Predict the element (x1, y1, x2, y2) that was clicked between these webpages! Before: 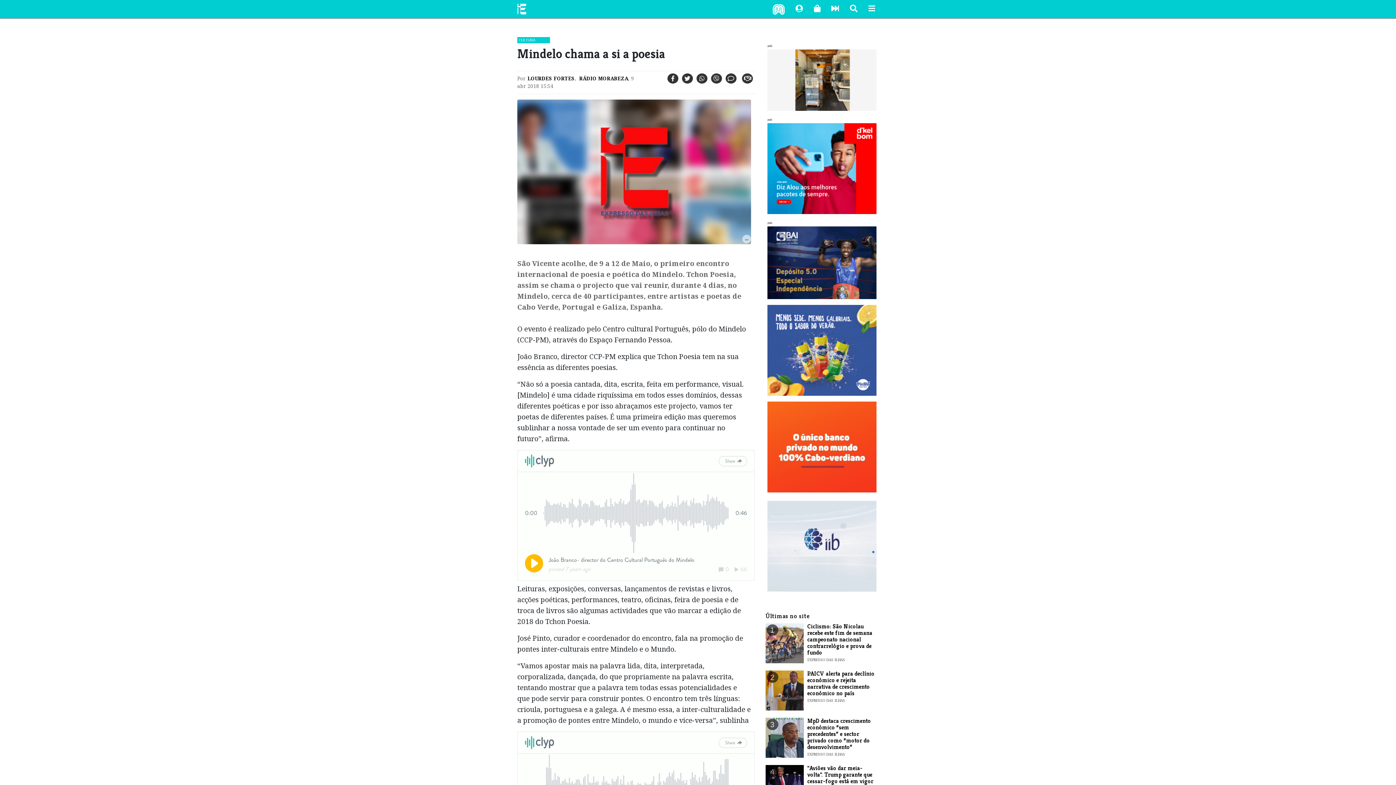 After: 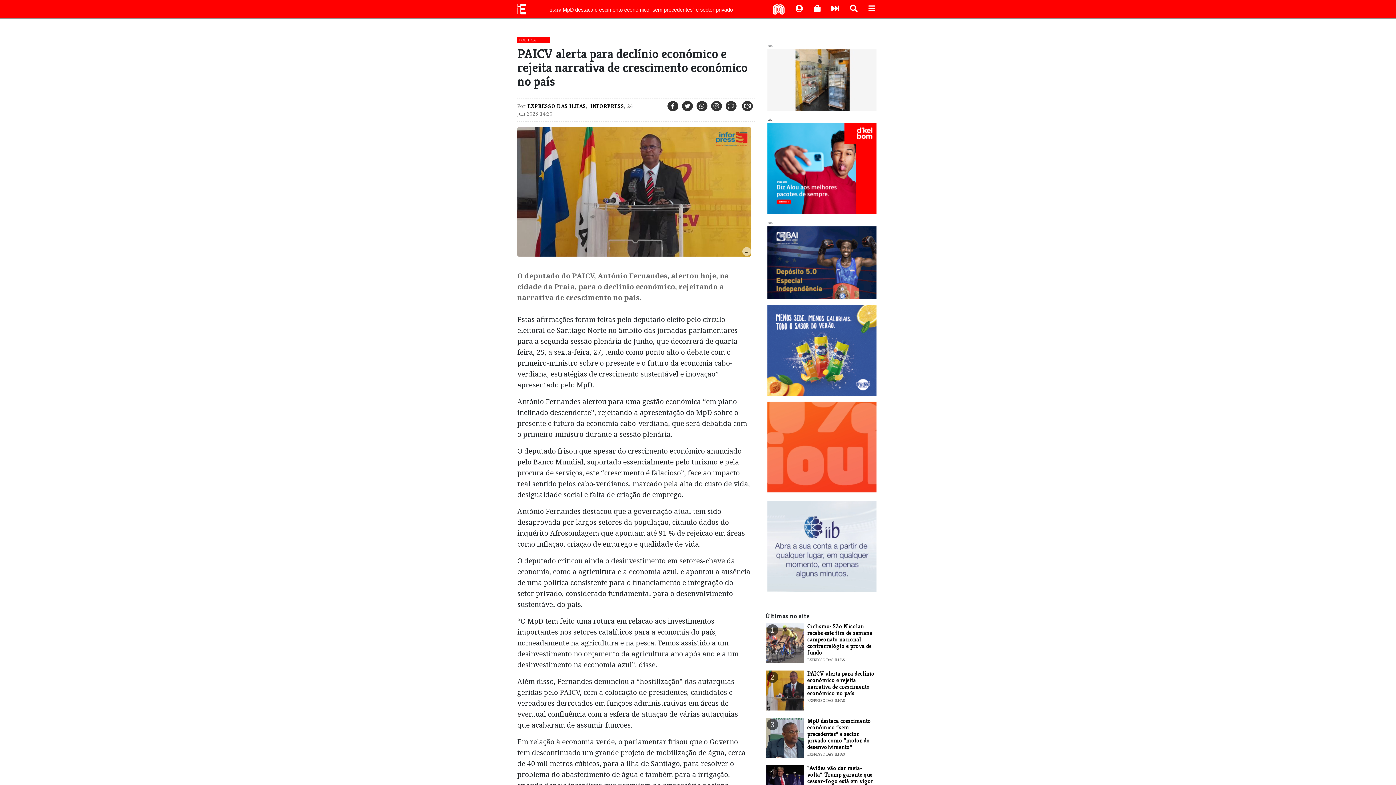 Action: label: PAICV alerta para declínio económico e rejeita narrativa de crescimento económico no país bbox: (807, 670, 874, 697)